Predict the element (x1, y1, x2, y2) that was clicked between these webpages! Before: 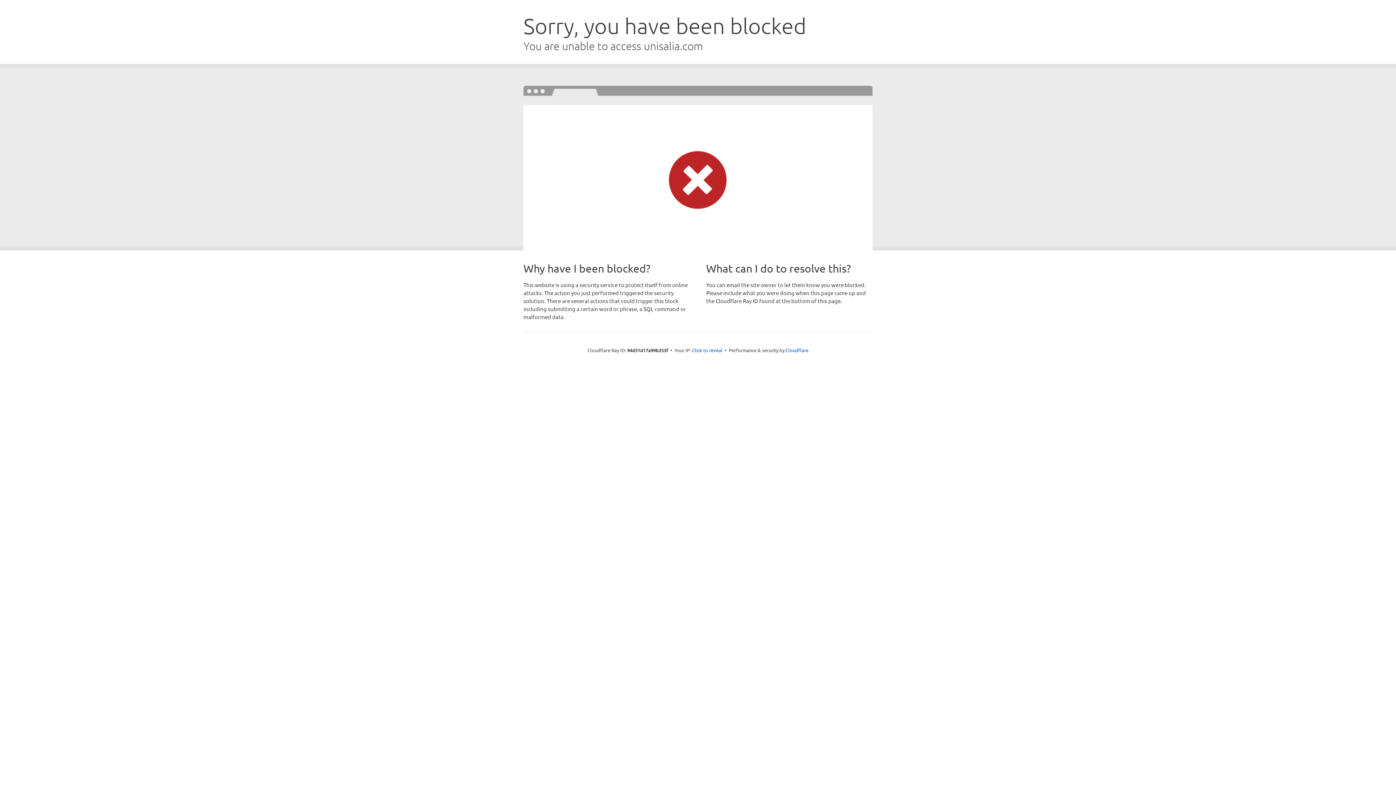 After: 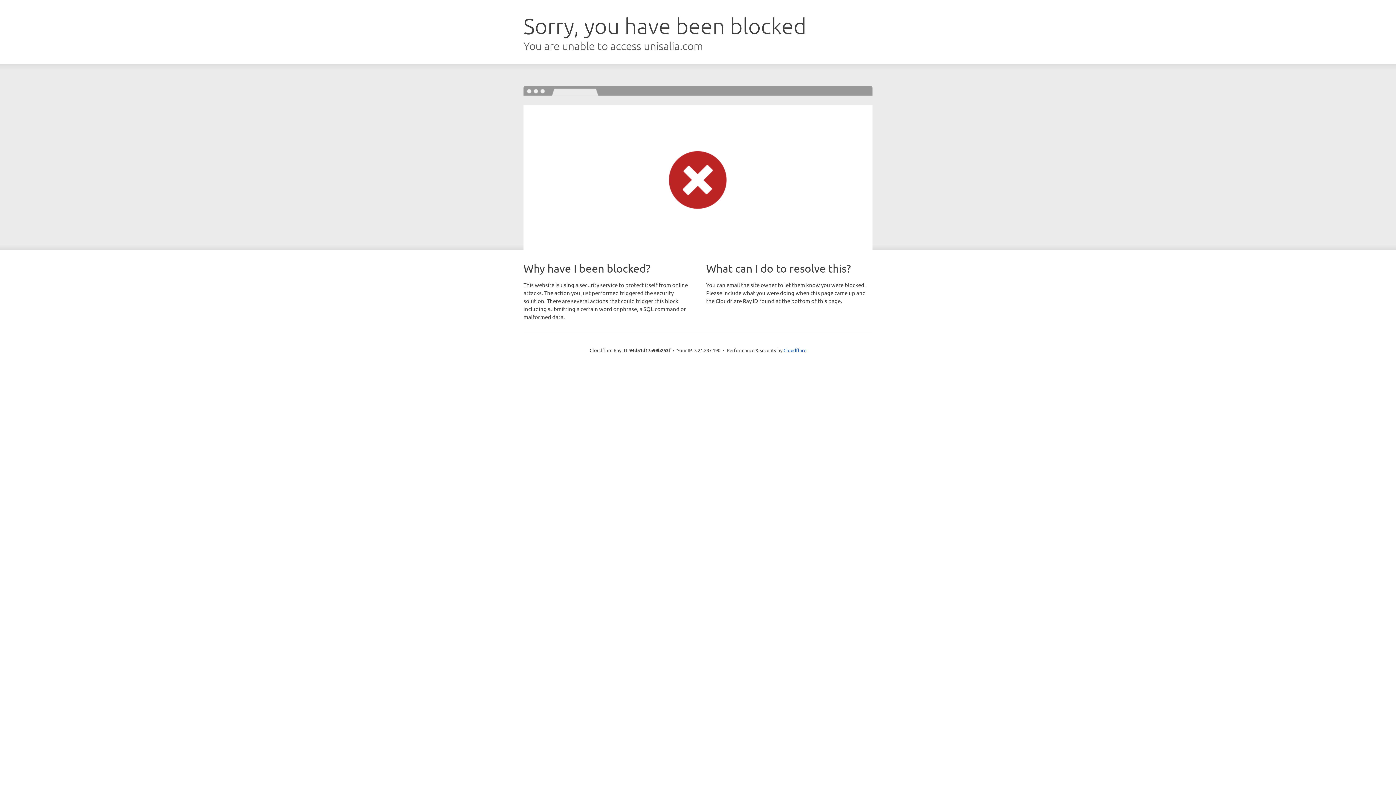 Action: label: Click to reveal bbox: (692, 346, 722, 353)